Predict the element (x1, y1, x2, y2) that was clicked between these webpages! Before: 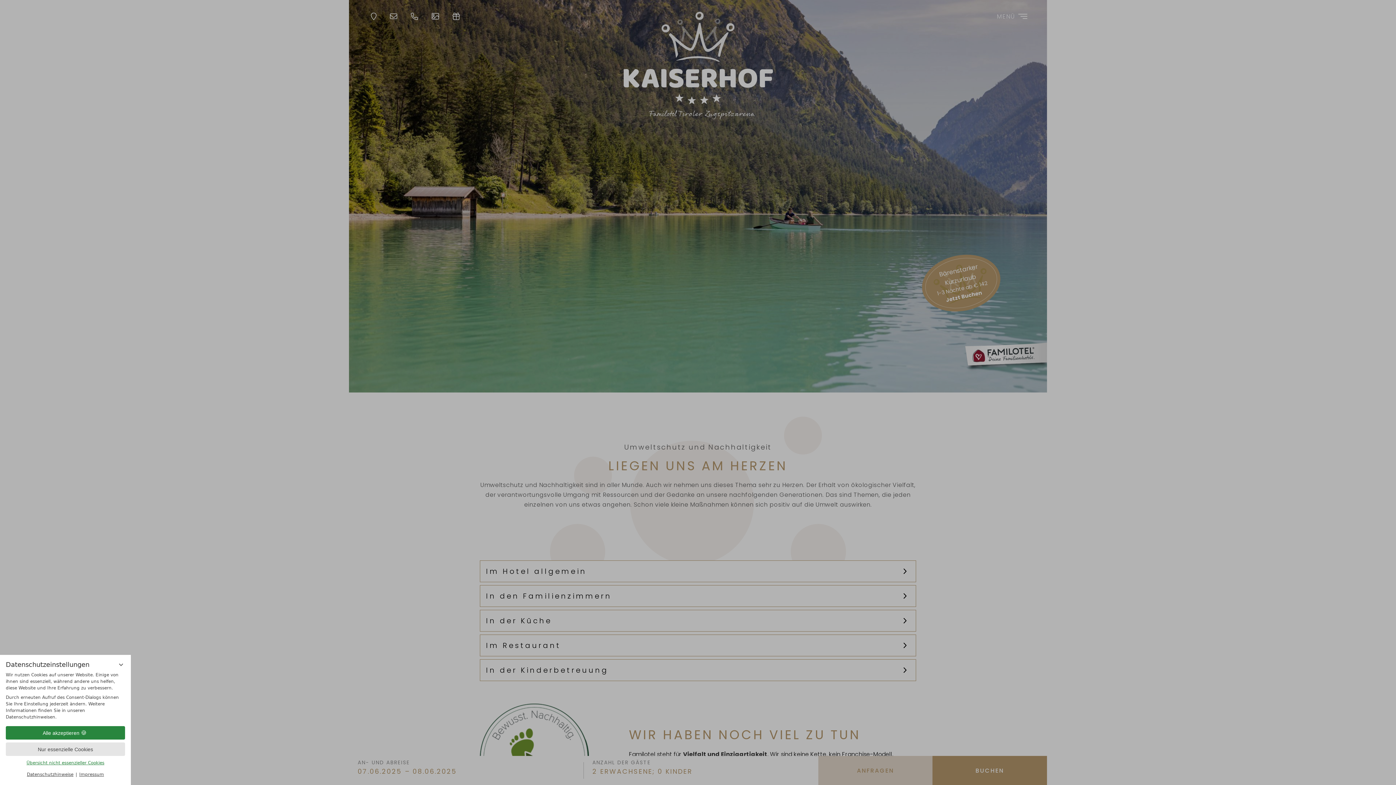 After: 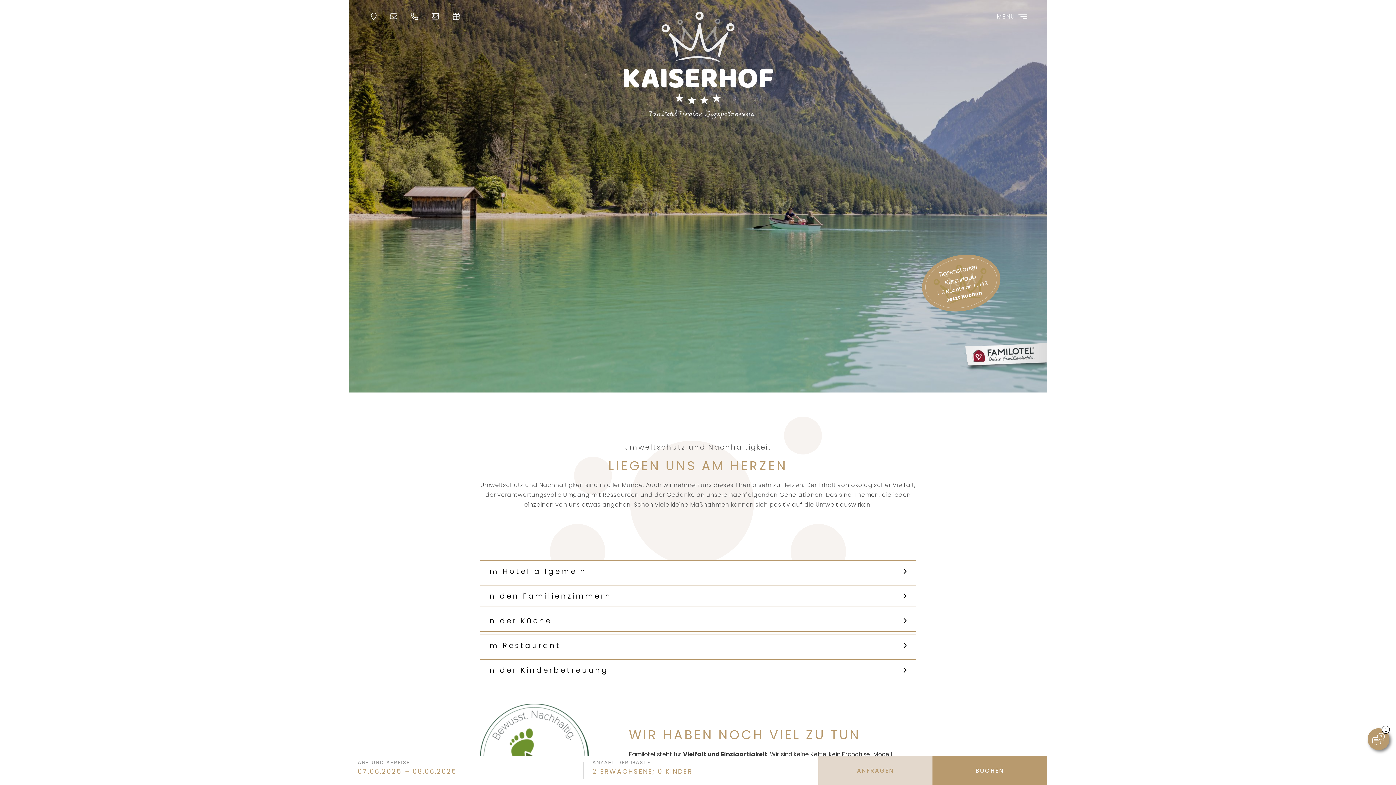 Action: label: Alle akzeptieren bbox: (5, 726, 125, 740)